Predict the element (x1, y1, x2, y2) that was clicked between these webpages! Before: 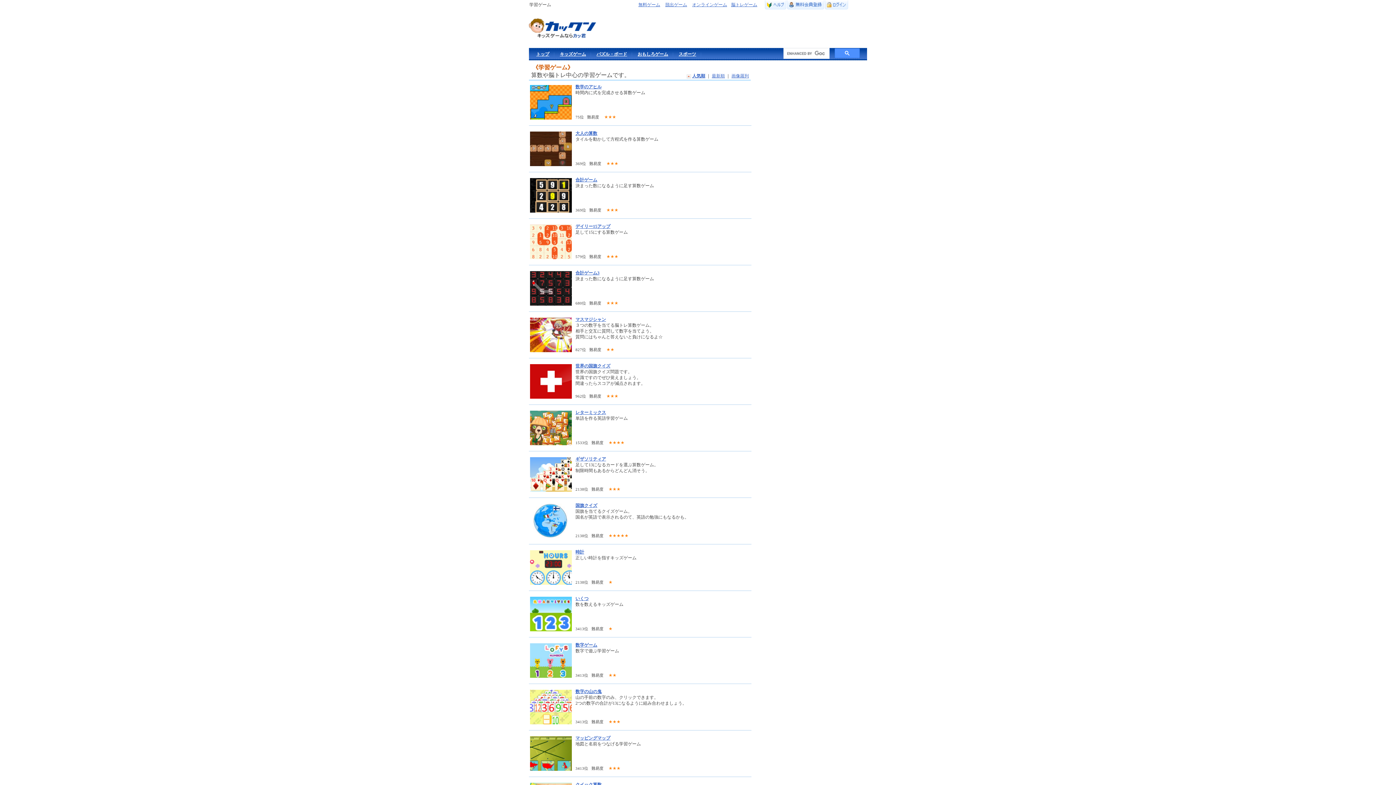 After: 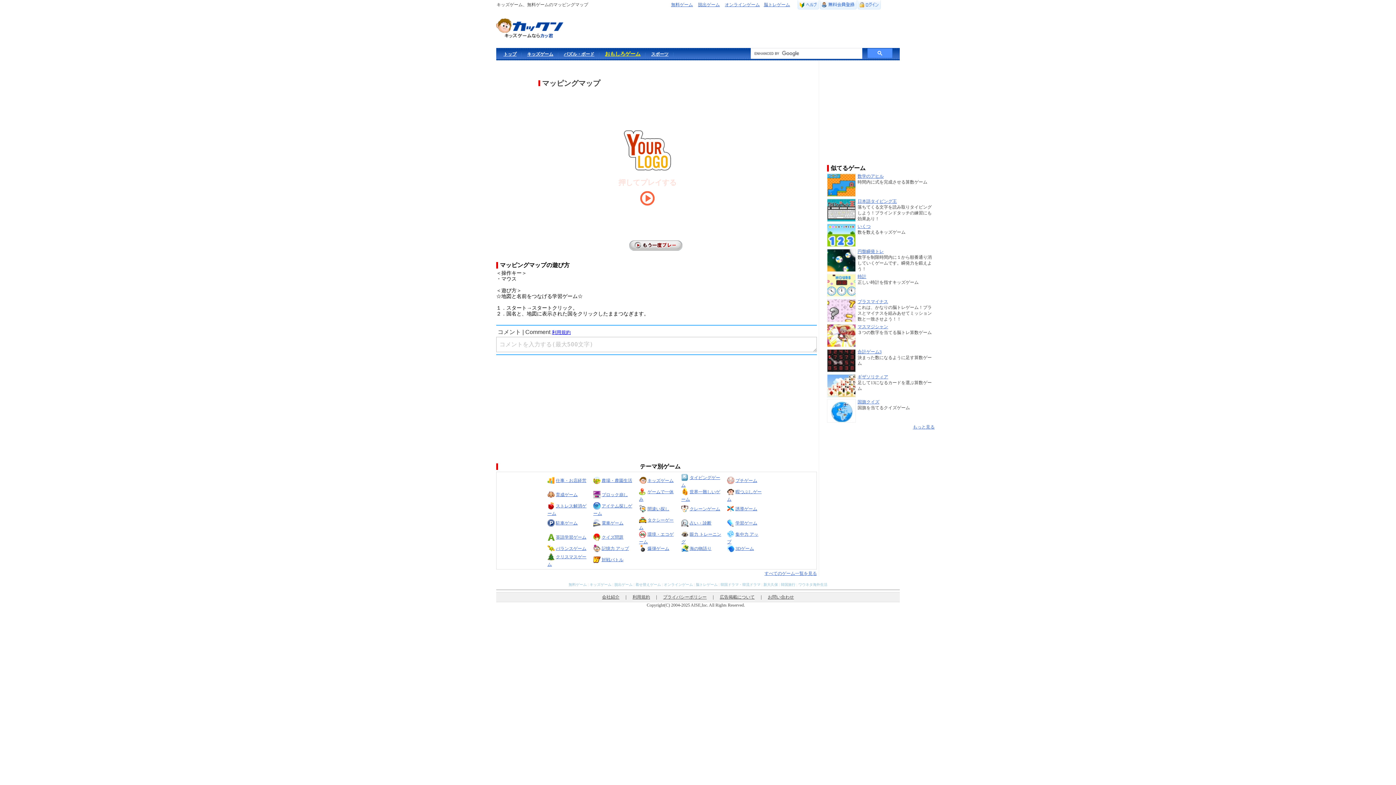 Action: bbox: (529, 768, 572, 773)